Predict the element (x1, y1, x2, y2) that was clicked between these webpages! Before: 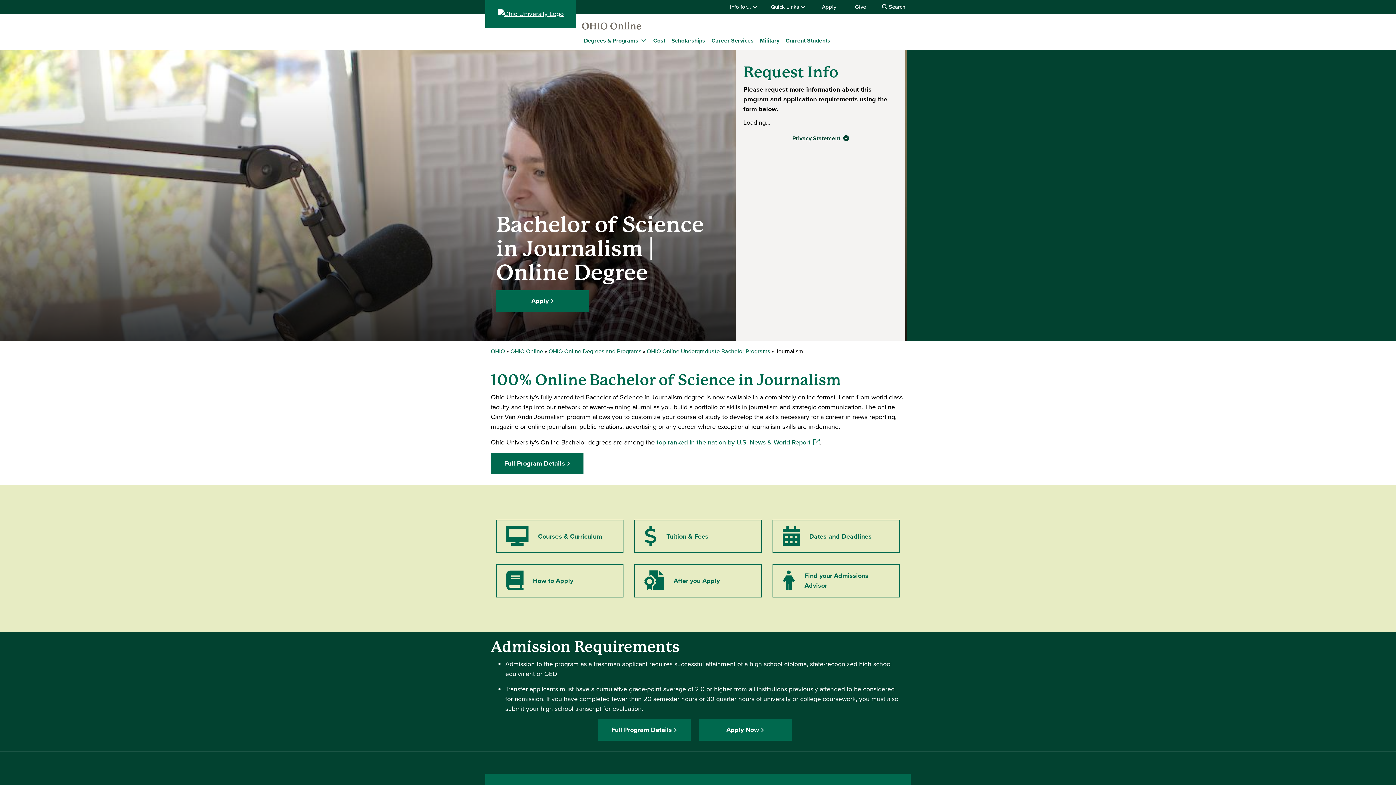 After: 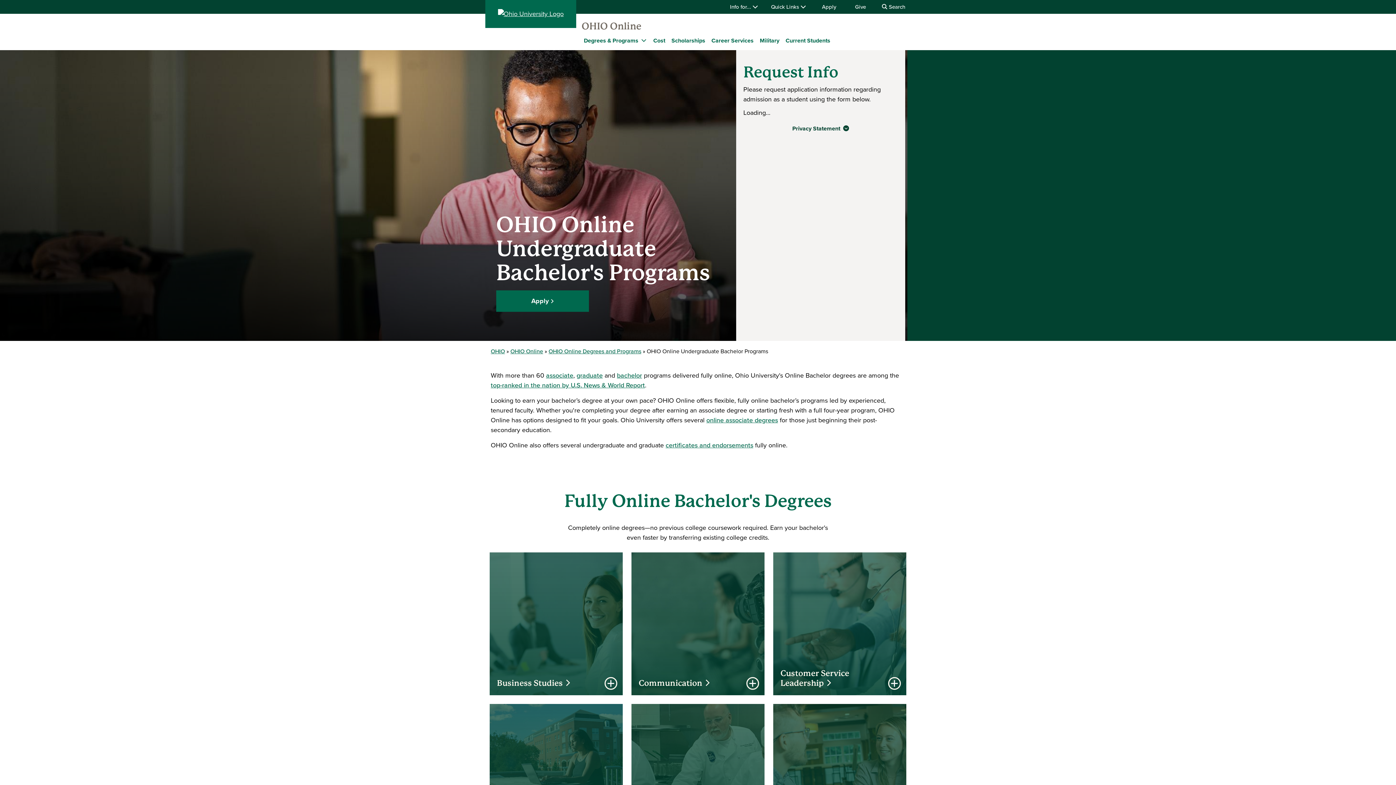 Action: bbox: (646, 347, 770, 355) label: OHIO Online Undergraduate Bachelor Programs